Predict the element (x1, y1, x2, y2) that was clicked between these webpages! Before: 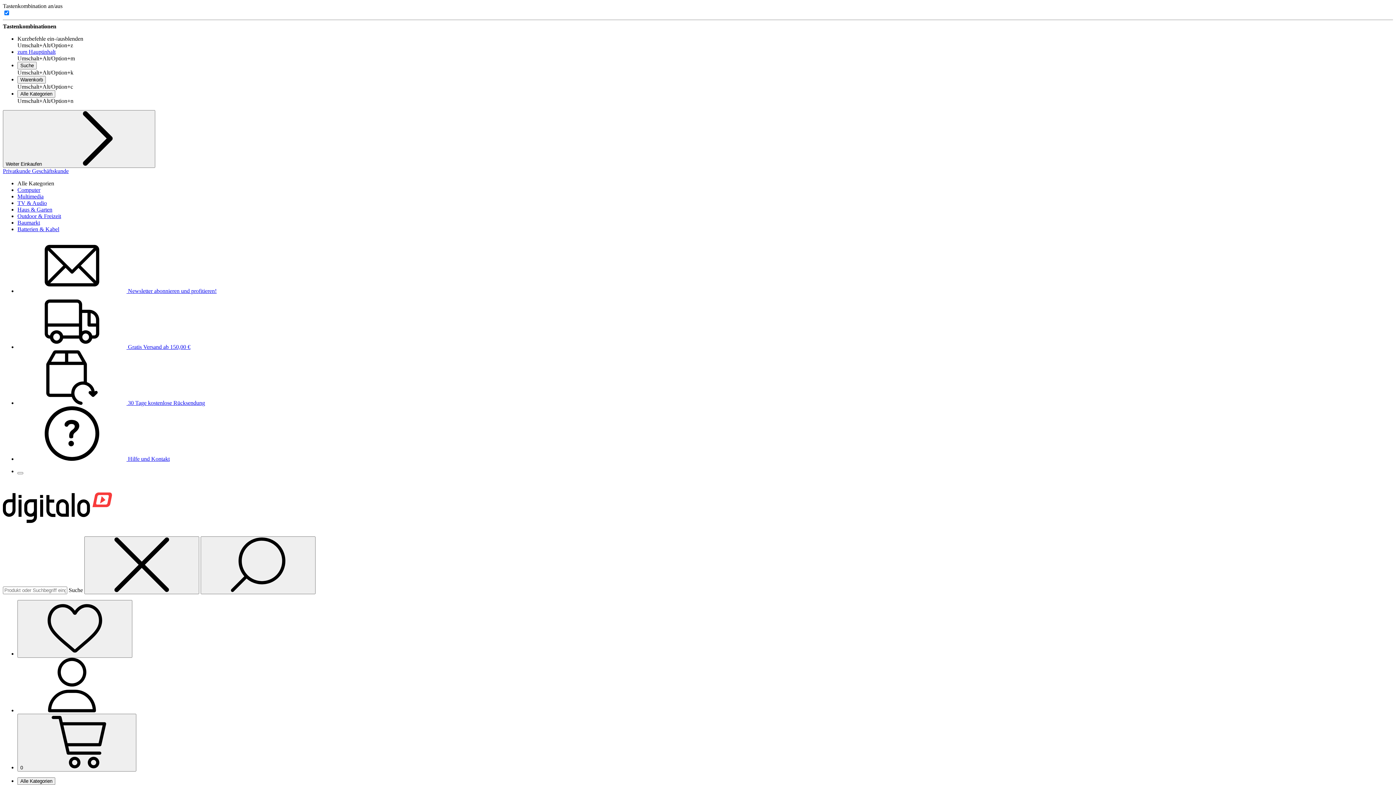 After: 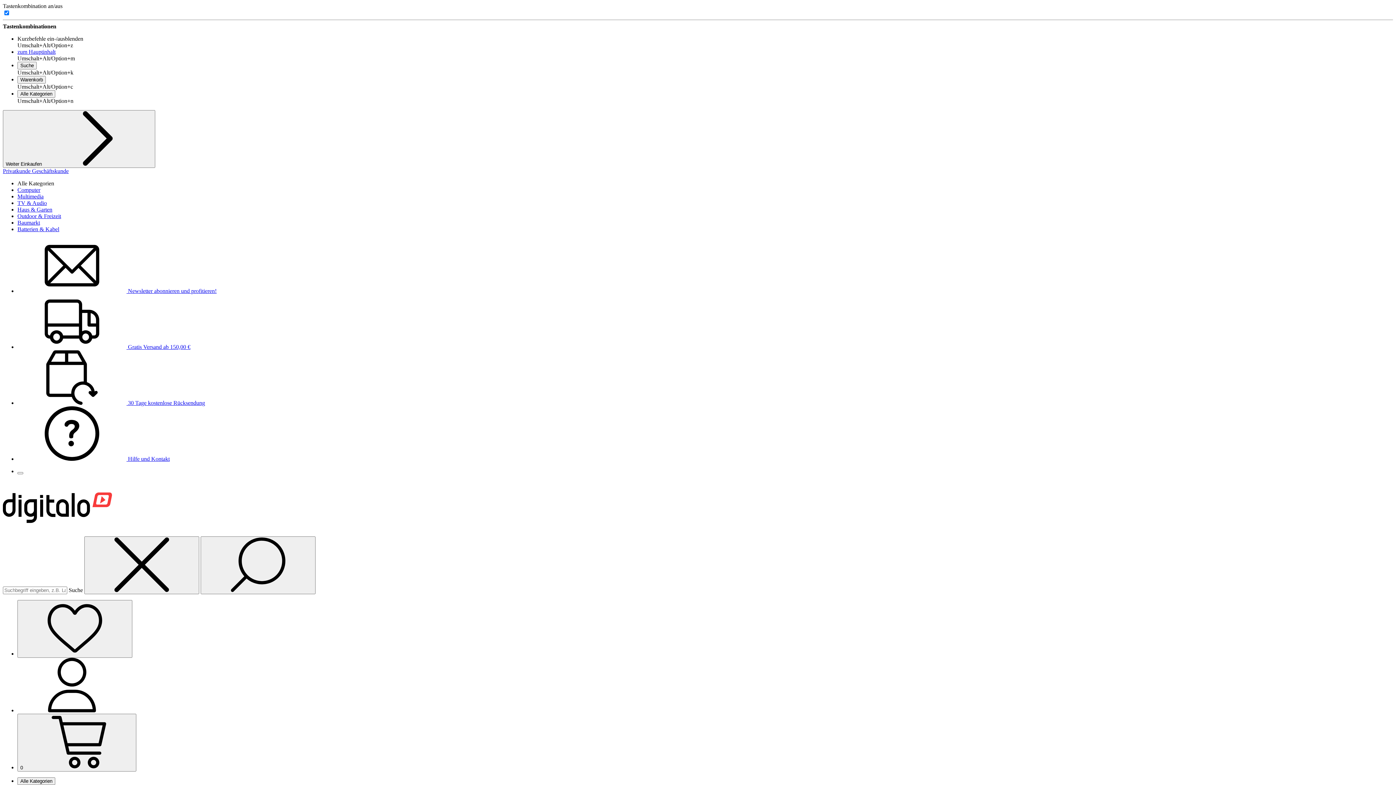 Action: label: Computer bbox: (17, 186, 40, 193)